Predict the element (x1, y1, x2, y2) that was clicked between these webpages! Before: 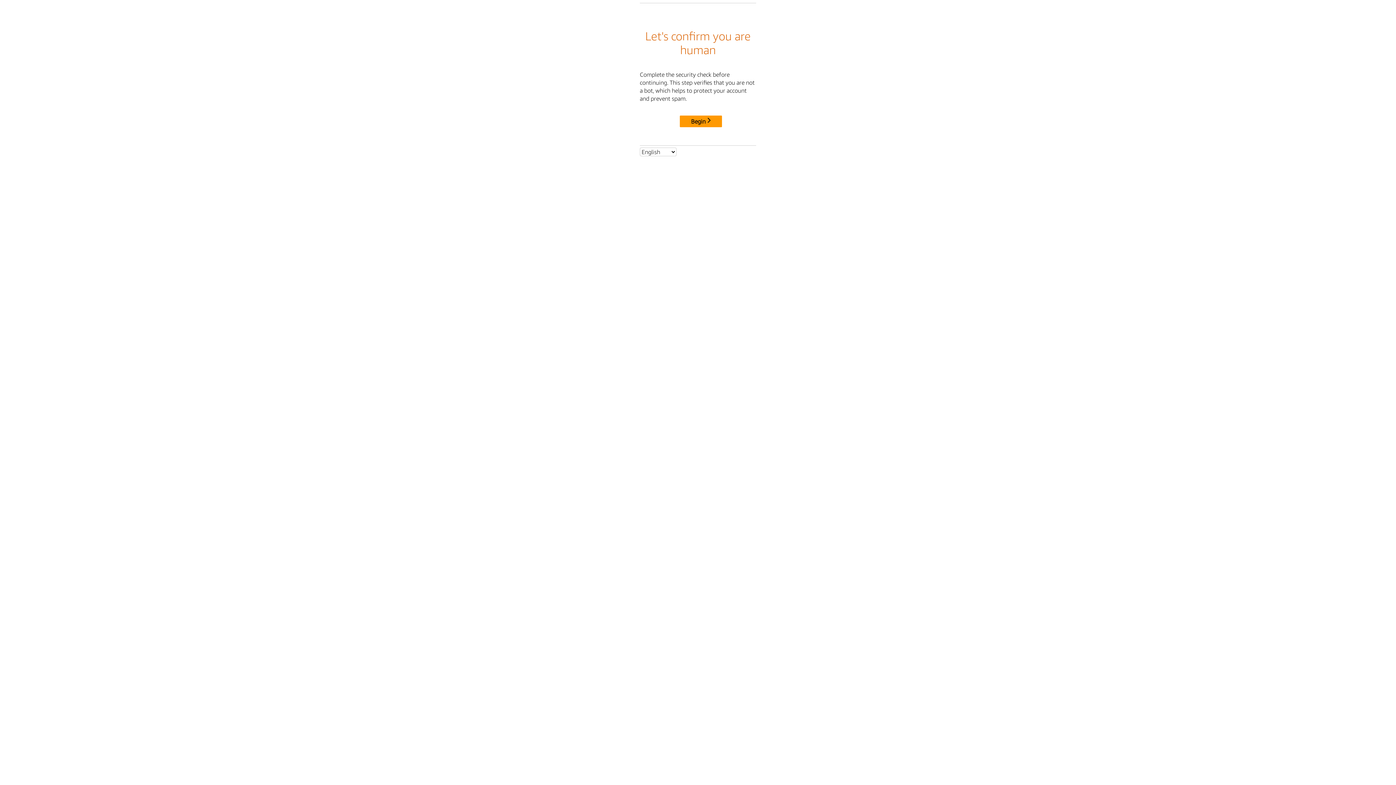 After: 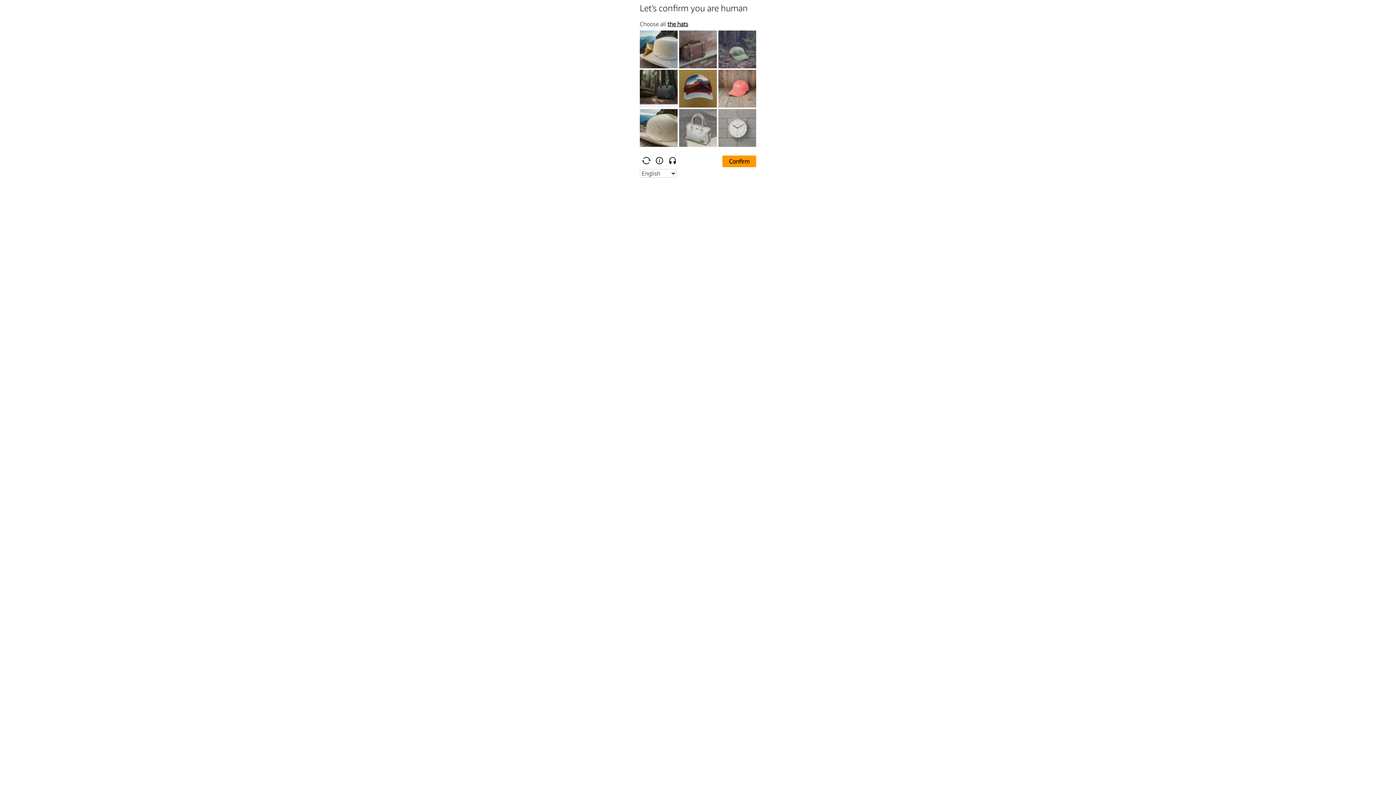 Action: bbox: (680, 115, 722, 127) label: Begin